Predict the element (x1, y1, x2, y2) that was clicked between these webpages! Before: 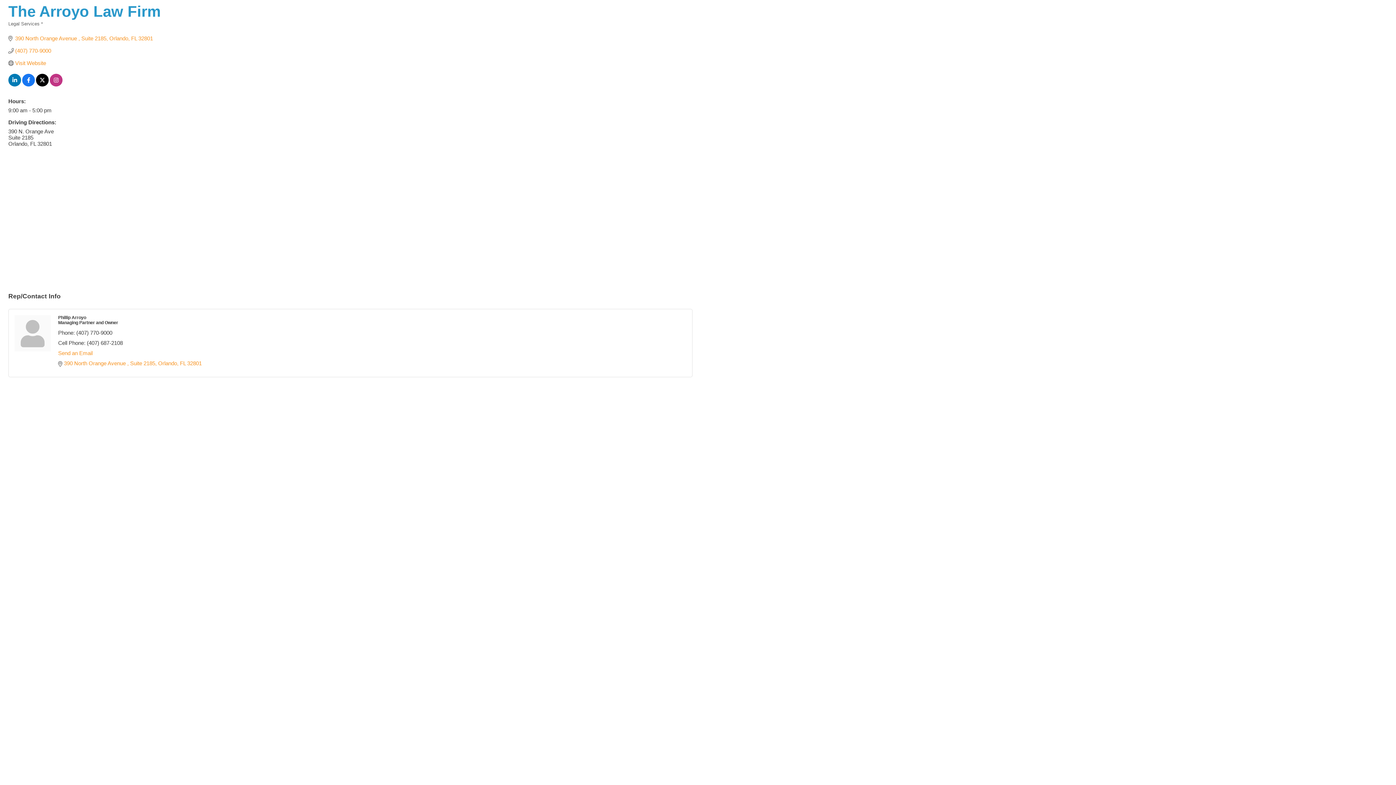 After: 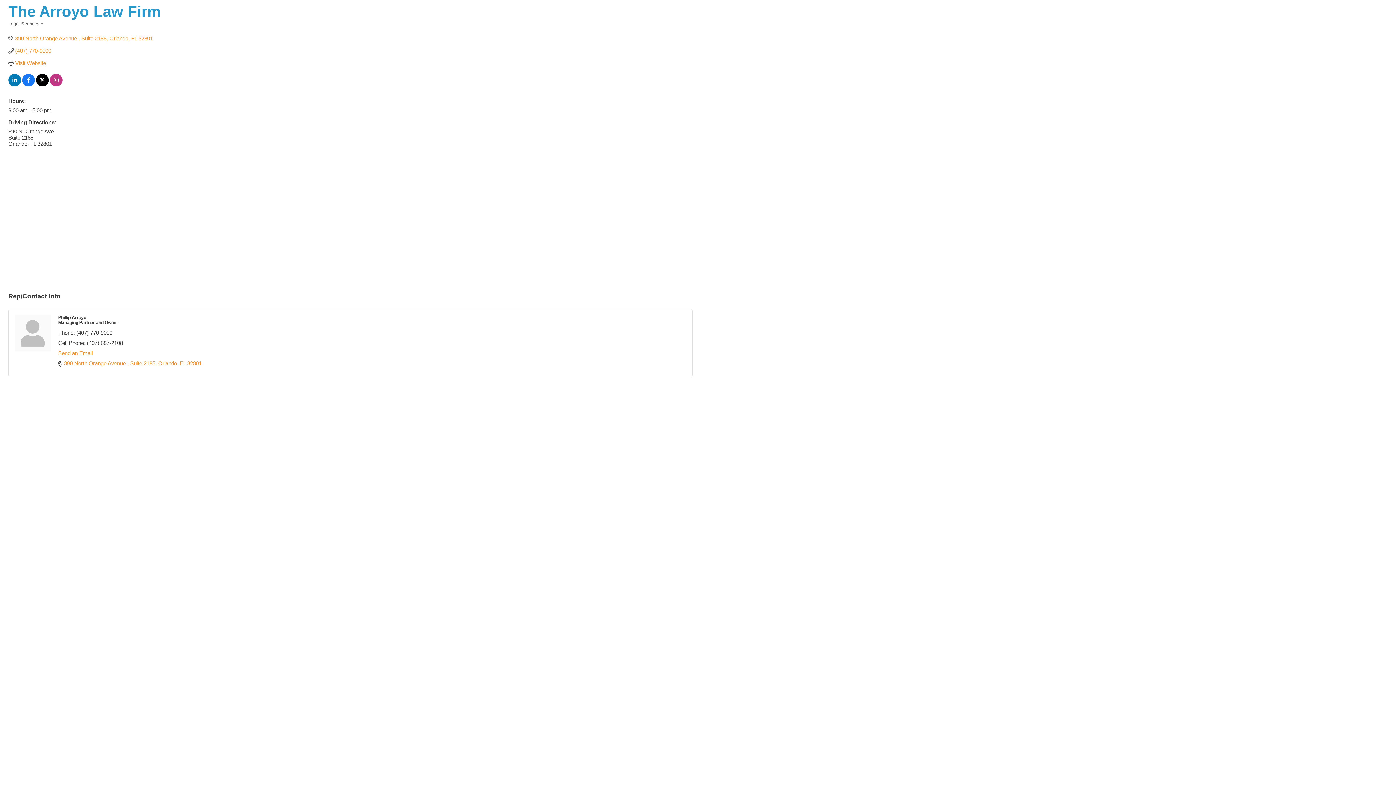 Action: bbox: (15, 35, 153, 41) label: 390 North Orange Avenue  Suite 2185 Orlando FL 32801